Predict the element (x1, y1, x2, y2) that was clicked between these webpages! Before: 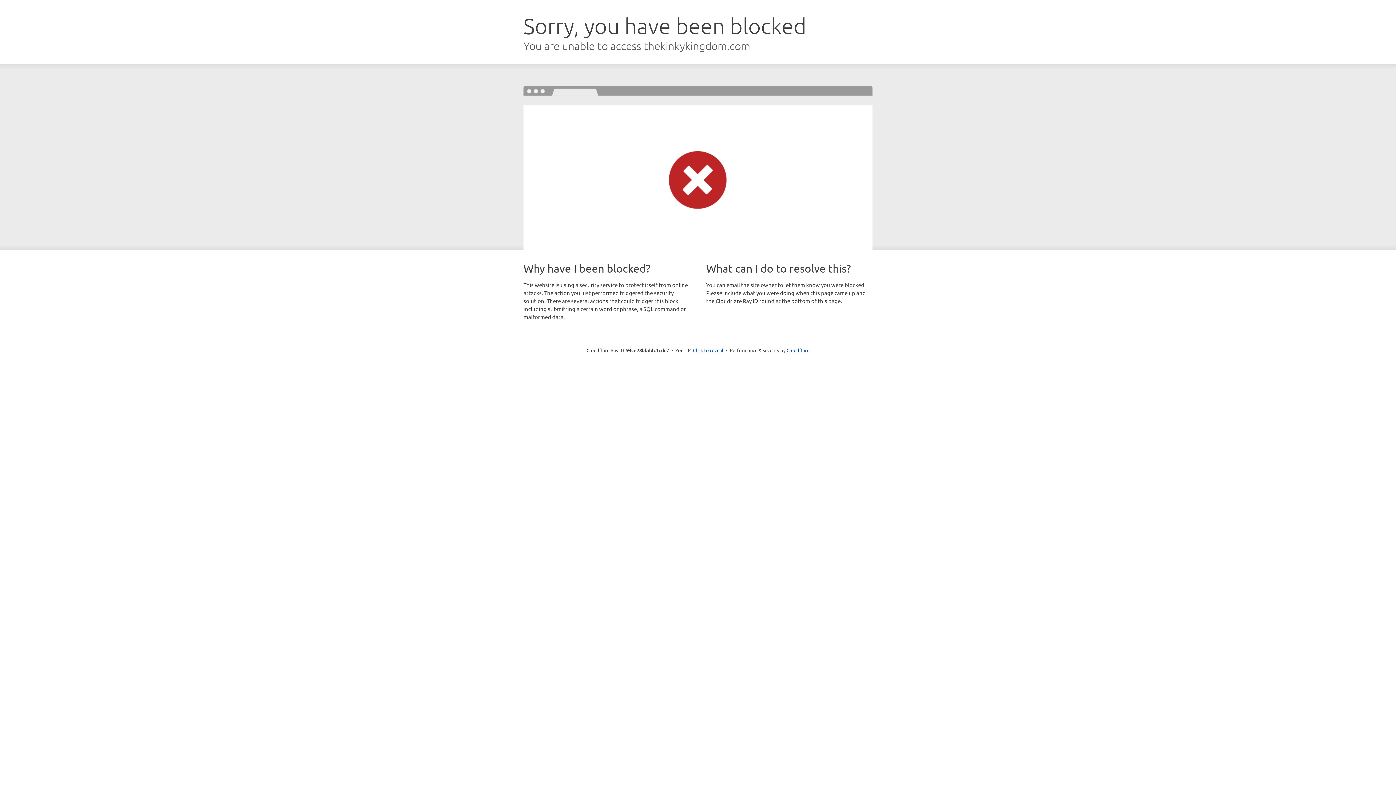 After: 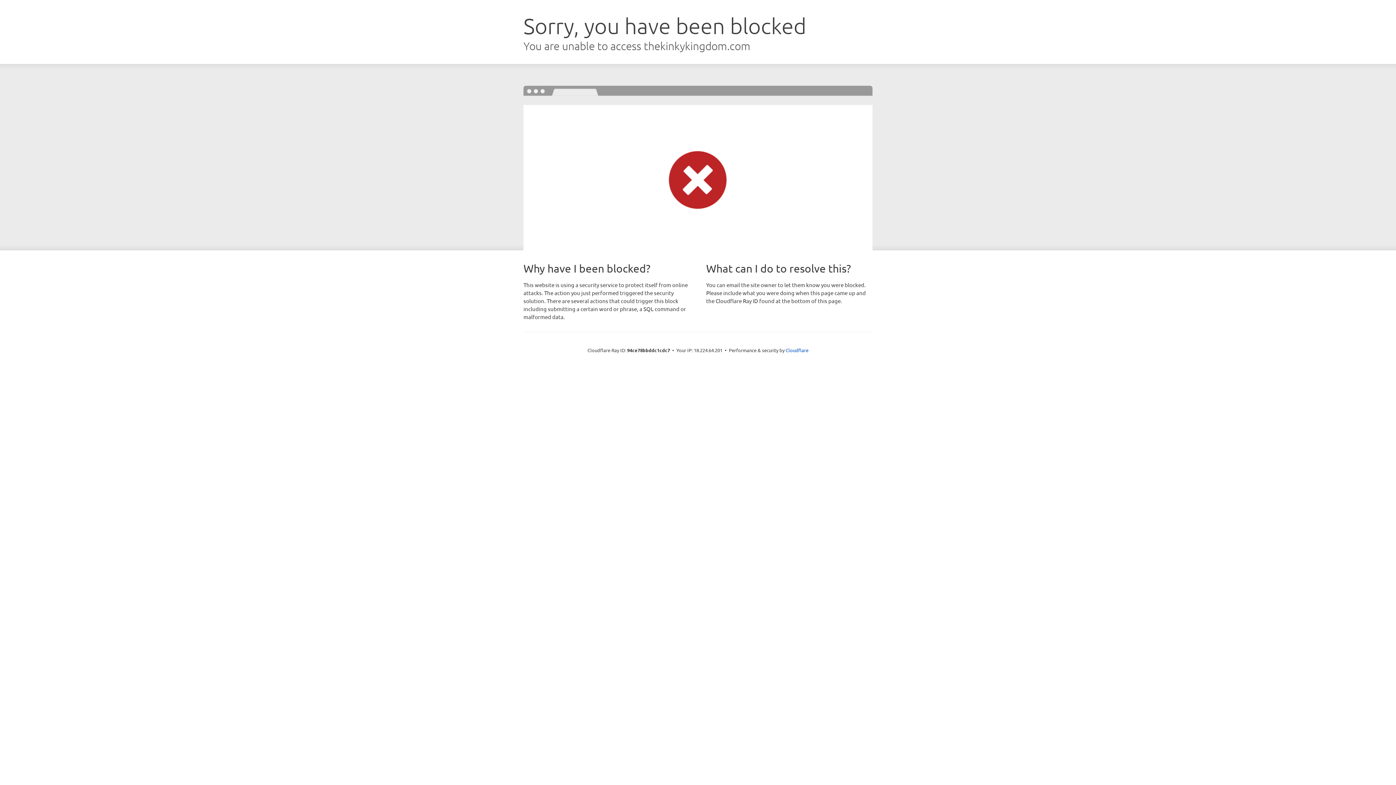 Action: label: Click to reveal bbox: (693, 346, 723, 353)